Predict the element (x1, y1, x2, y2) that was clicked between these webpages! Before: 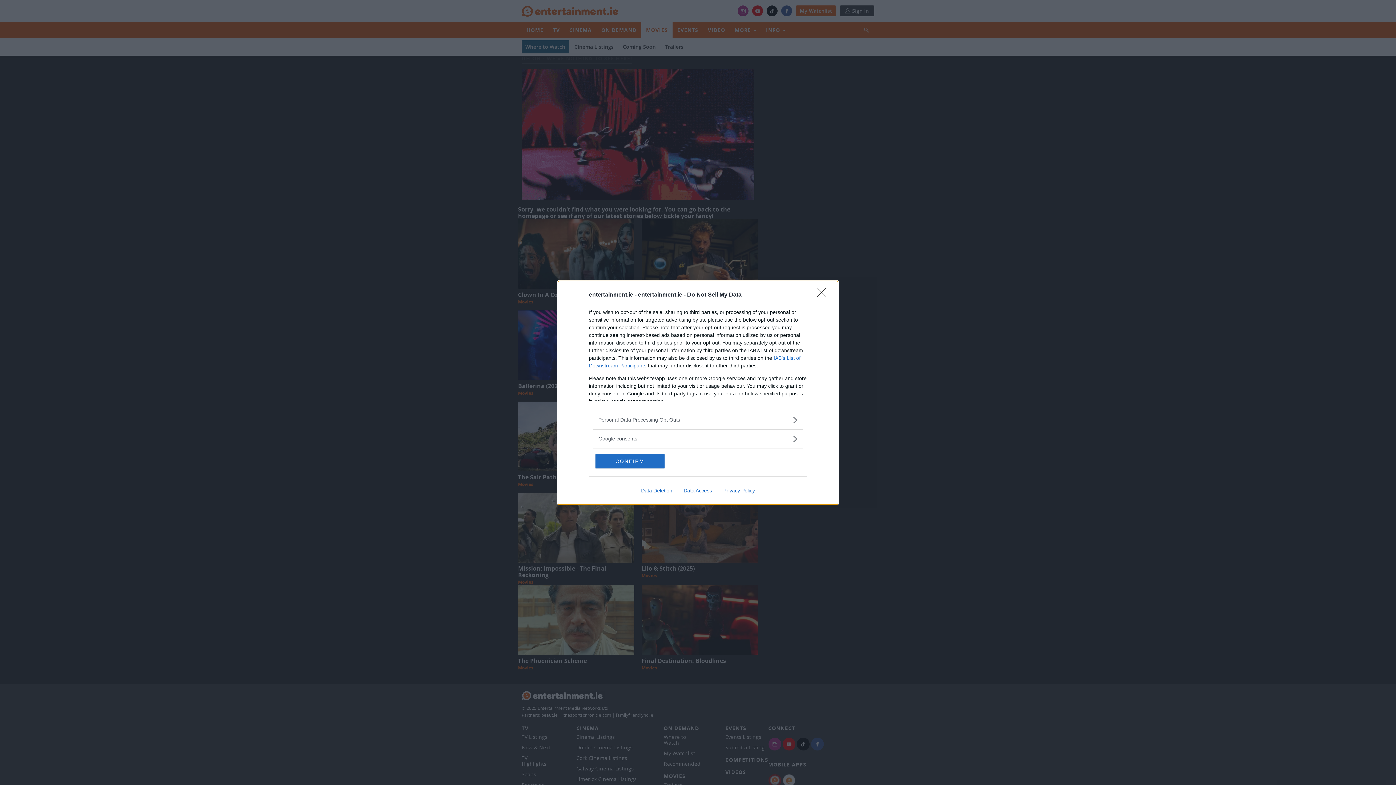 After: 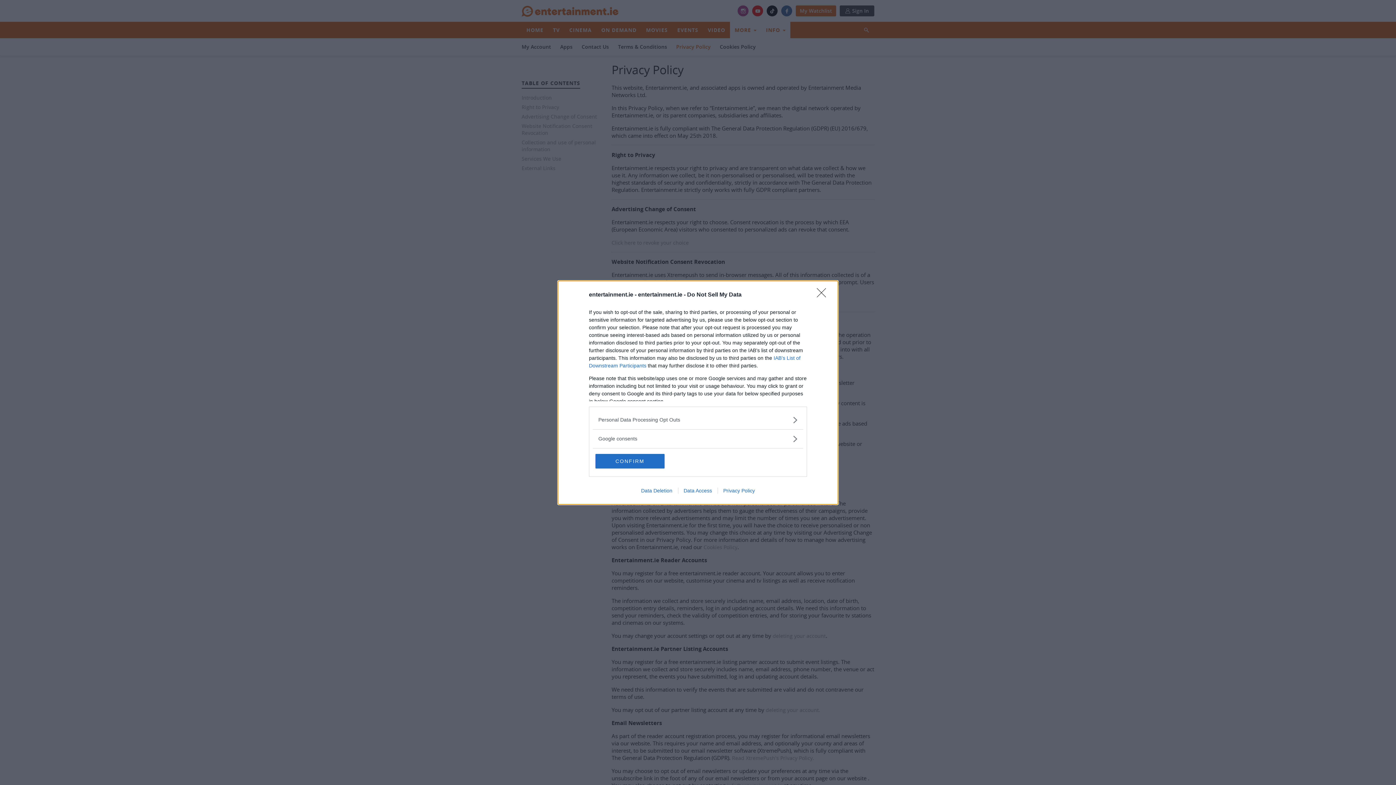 Action: bbox: (717, 487, 760, 493) label: Privacy Policy